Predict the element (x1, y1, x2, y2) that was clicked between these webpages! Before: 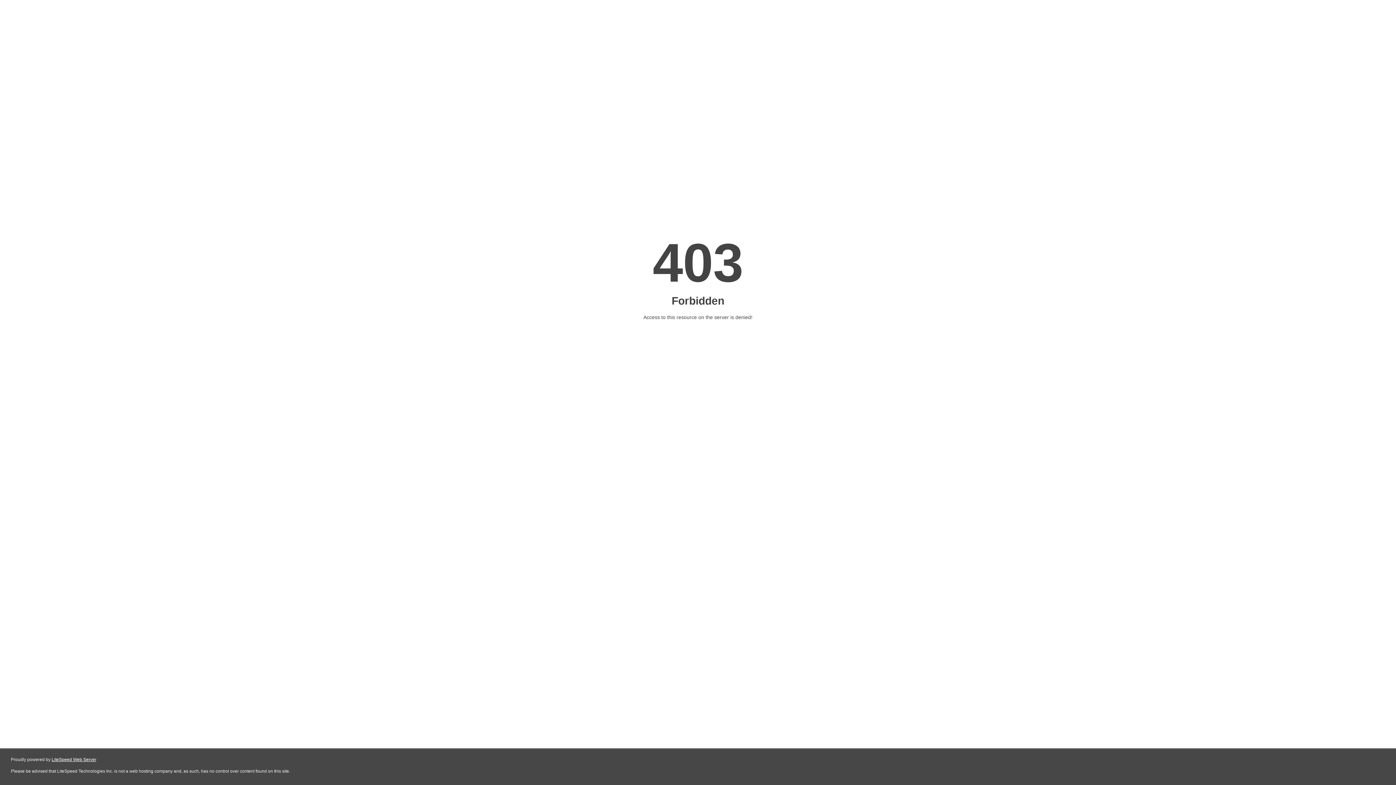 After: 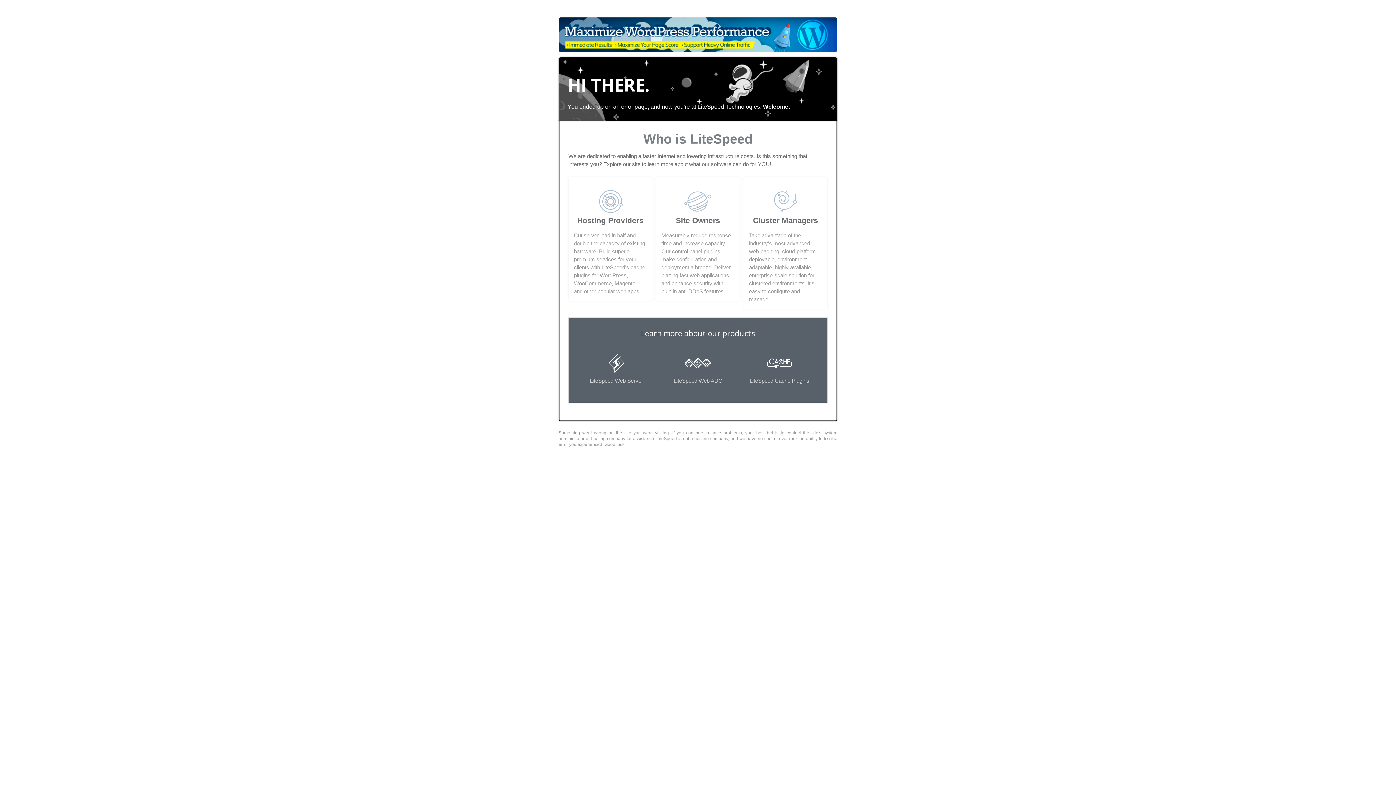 Action: bbox: (51, 757, 96, 762) label: LiteSpeed Web Server